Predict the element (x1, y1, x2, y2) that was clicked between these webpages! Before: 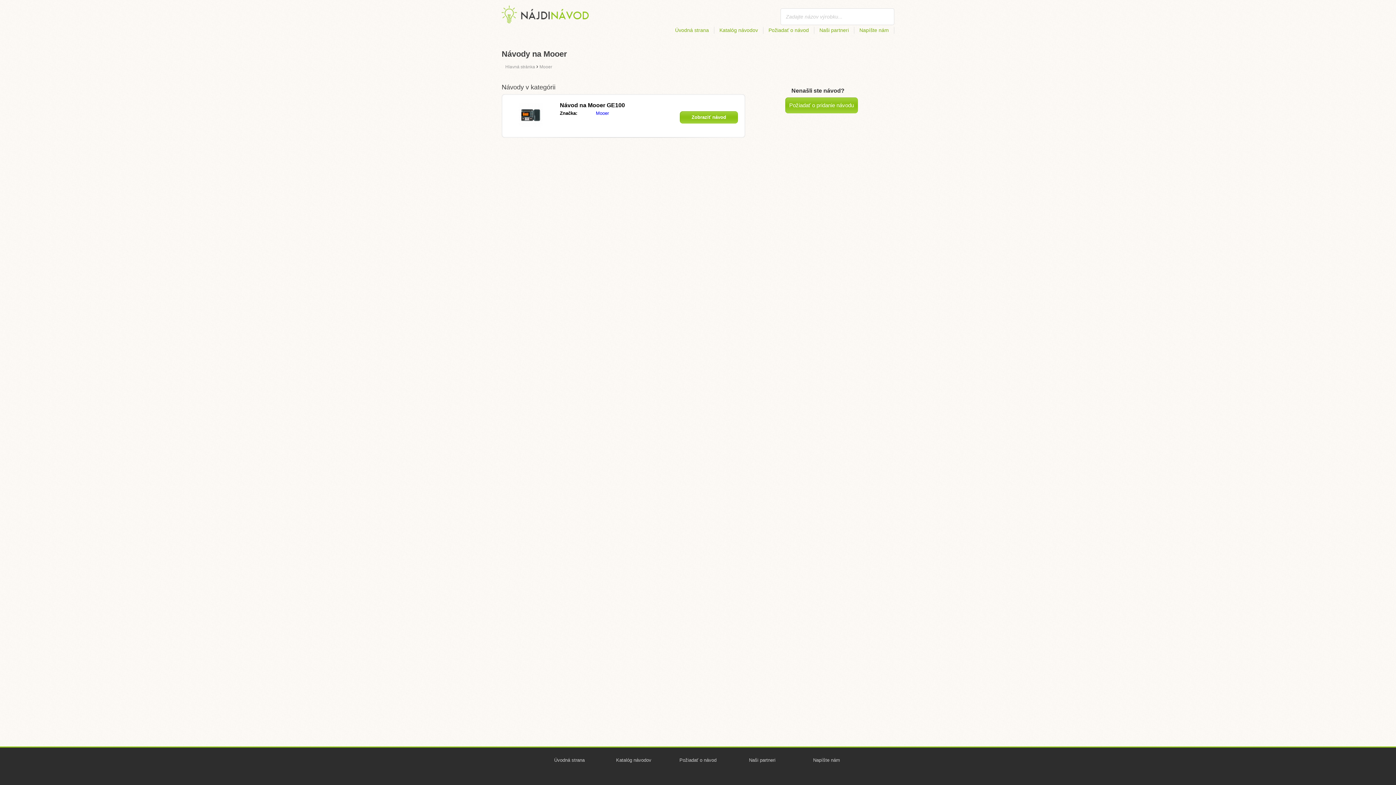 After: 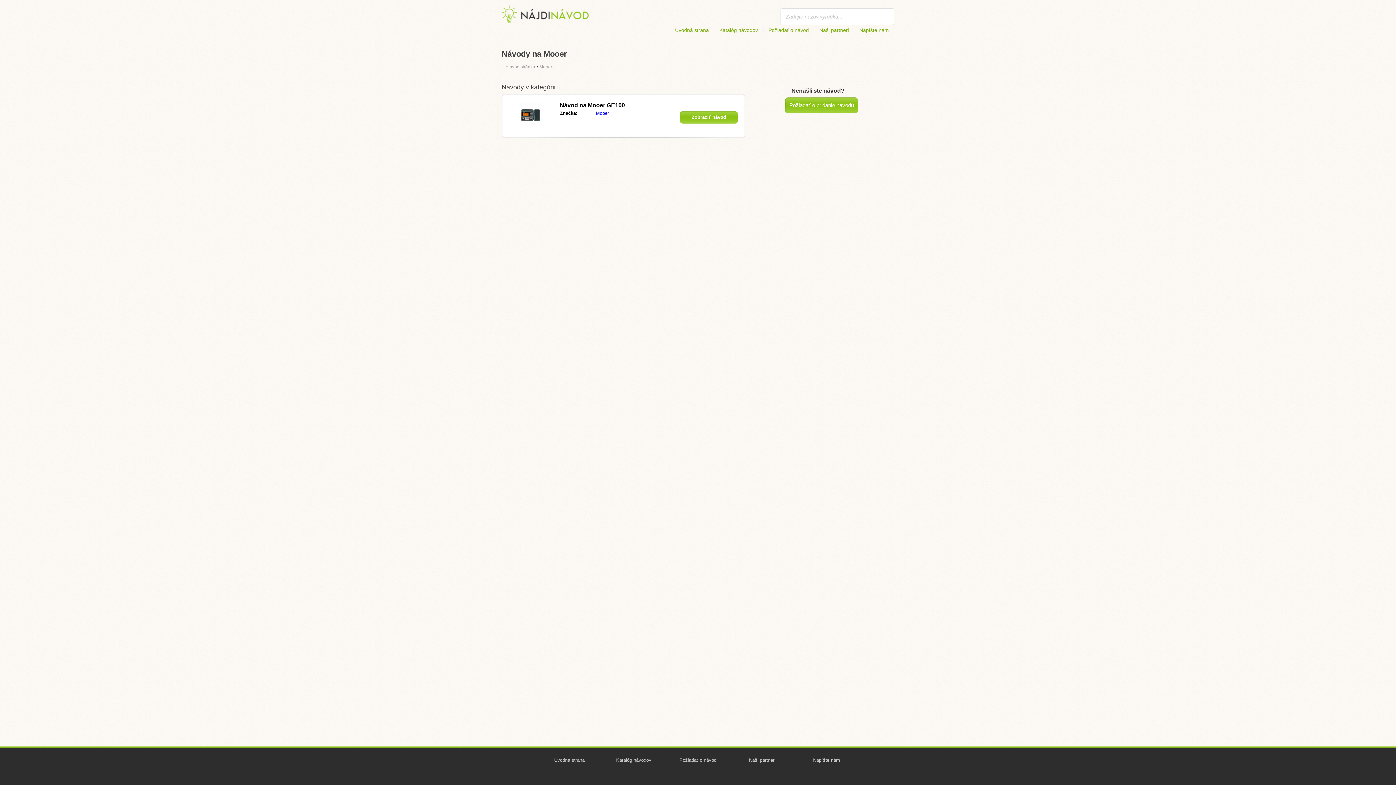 Action: bbox: (596, 110, 609, 116) label: Mooer